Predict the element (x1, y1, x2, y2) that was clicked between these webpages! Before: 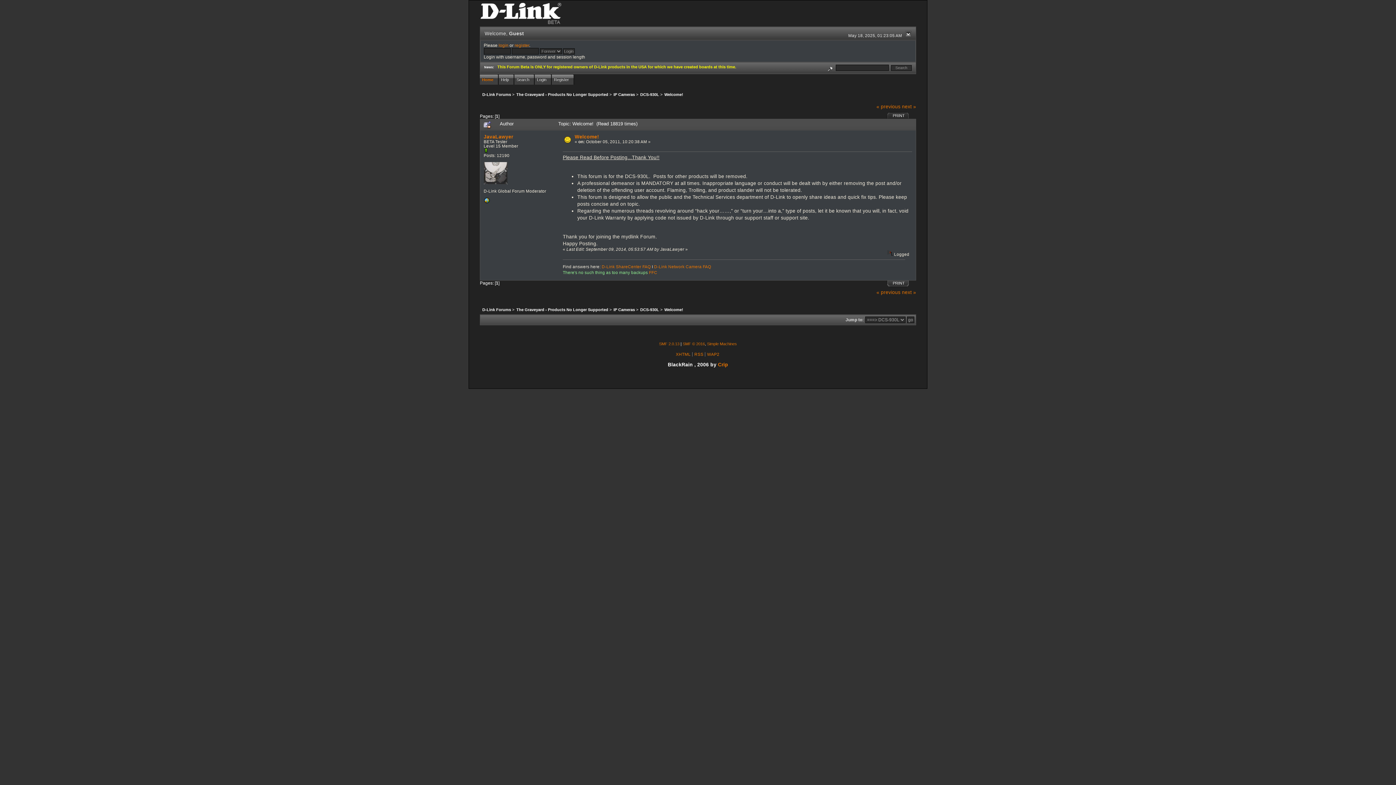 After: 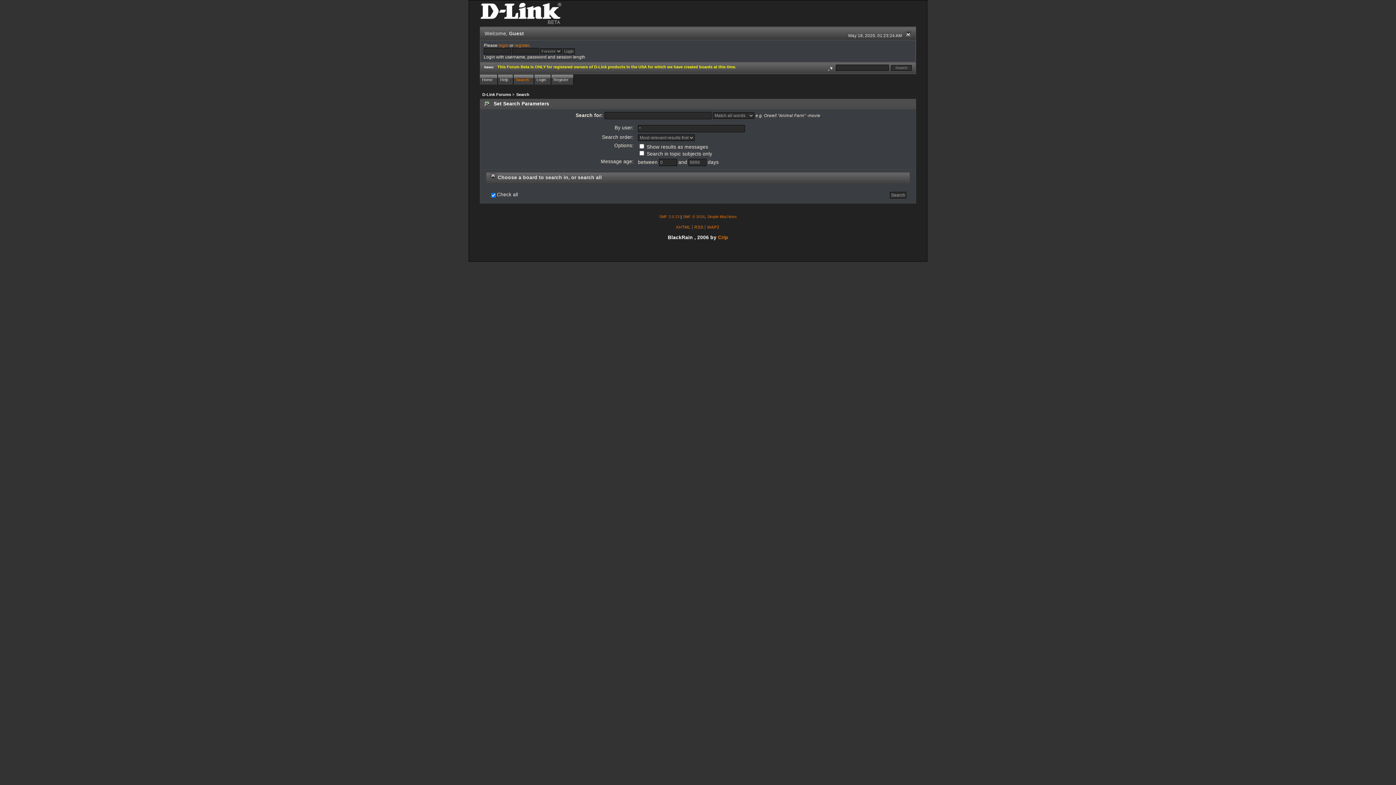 Action: bbox: (825, 65, 834, 69)